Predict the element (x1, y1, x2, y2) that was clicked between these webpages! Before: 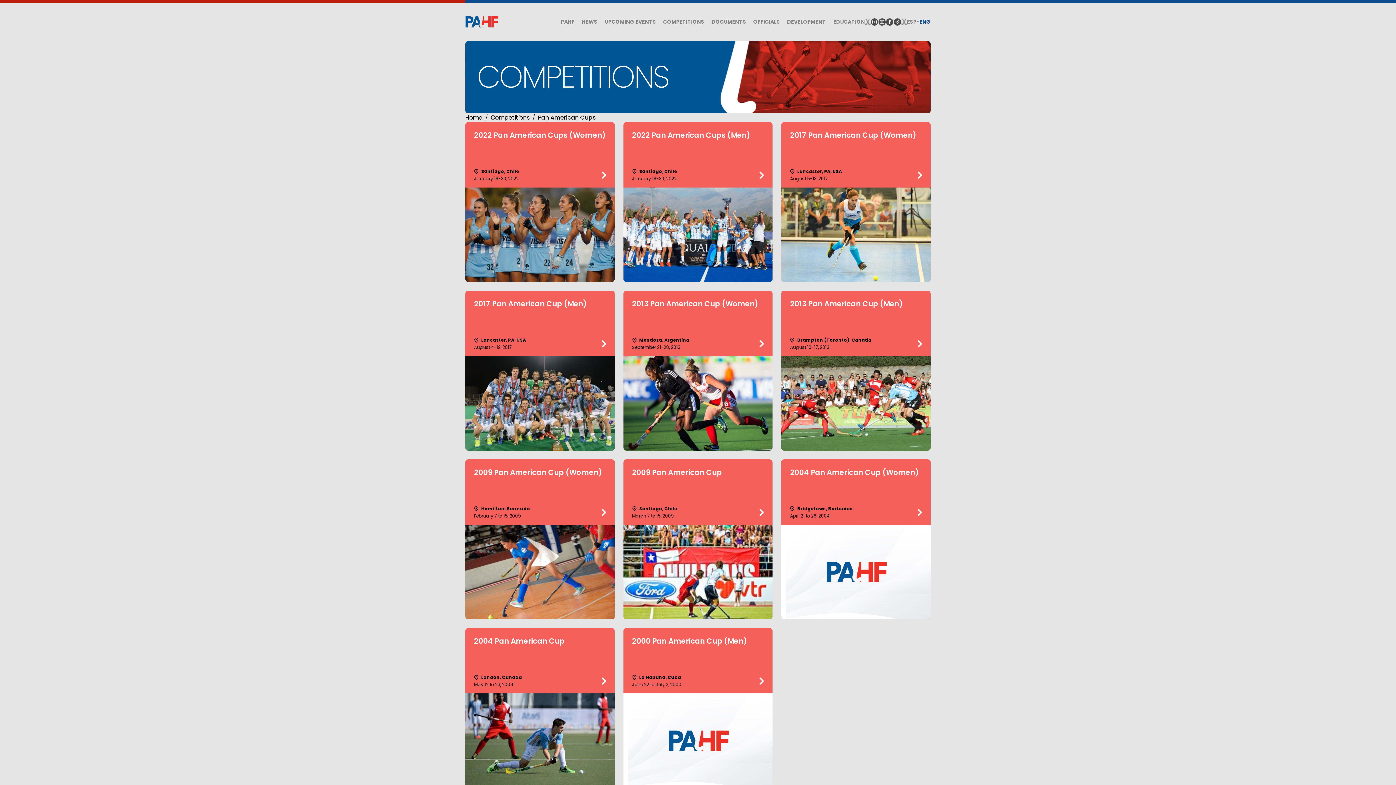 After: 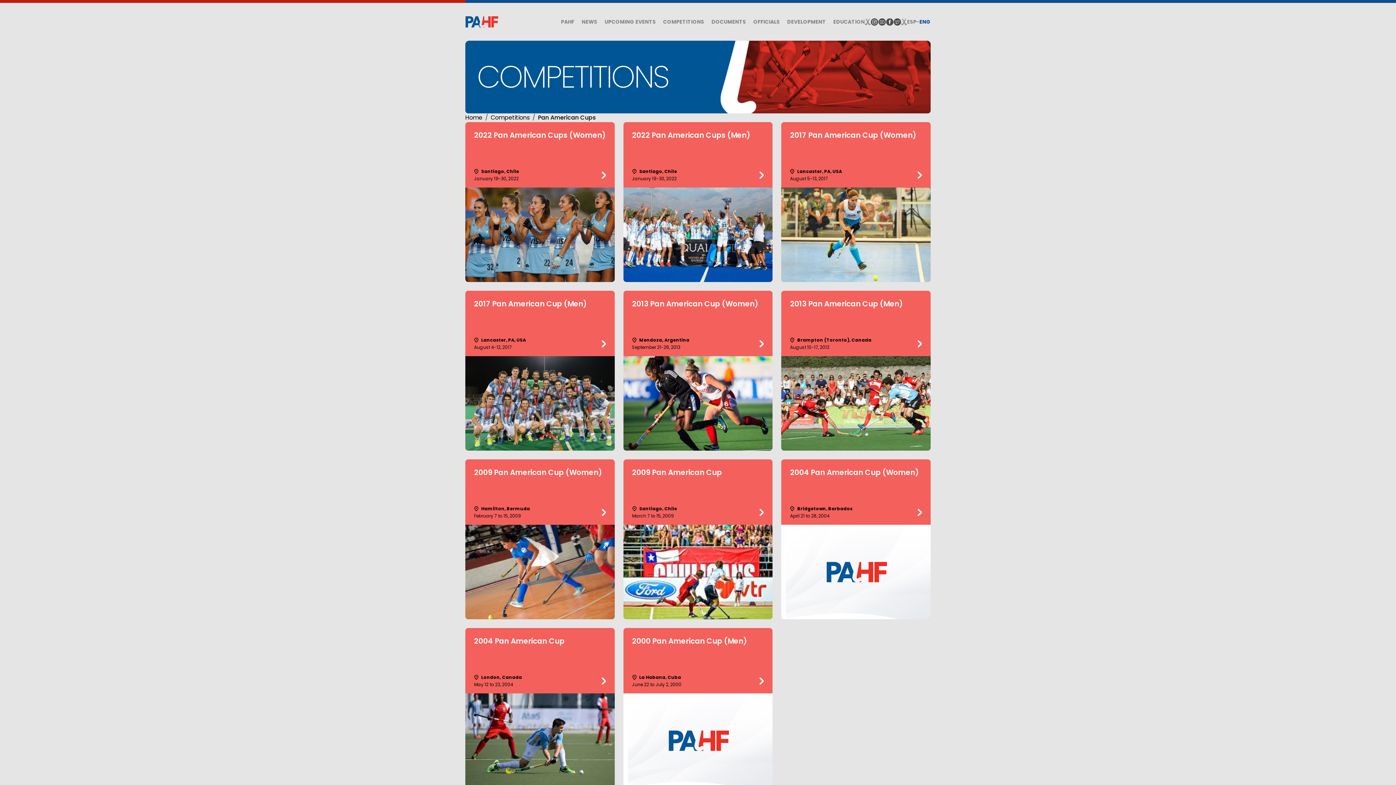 Action: bbox: (878, 18, 886, 25)